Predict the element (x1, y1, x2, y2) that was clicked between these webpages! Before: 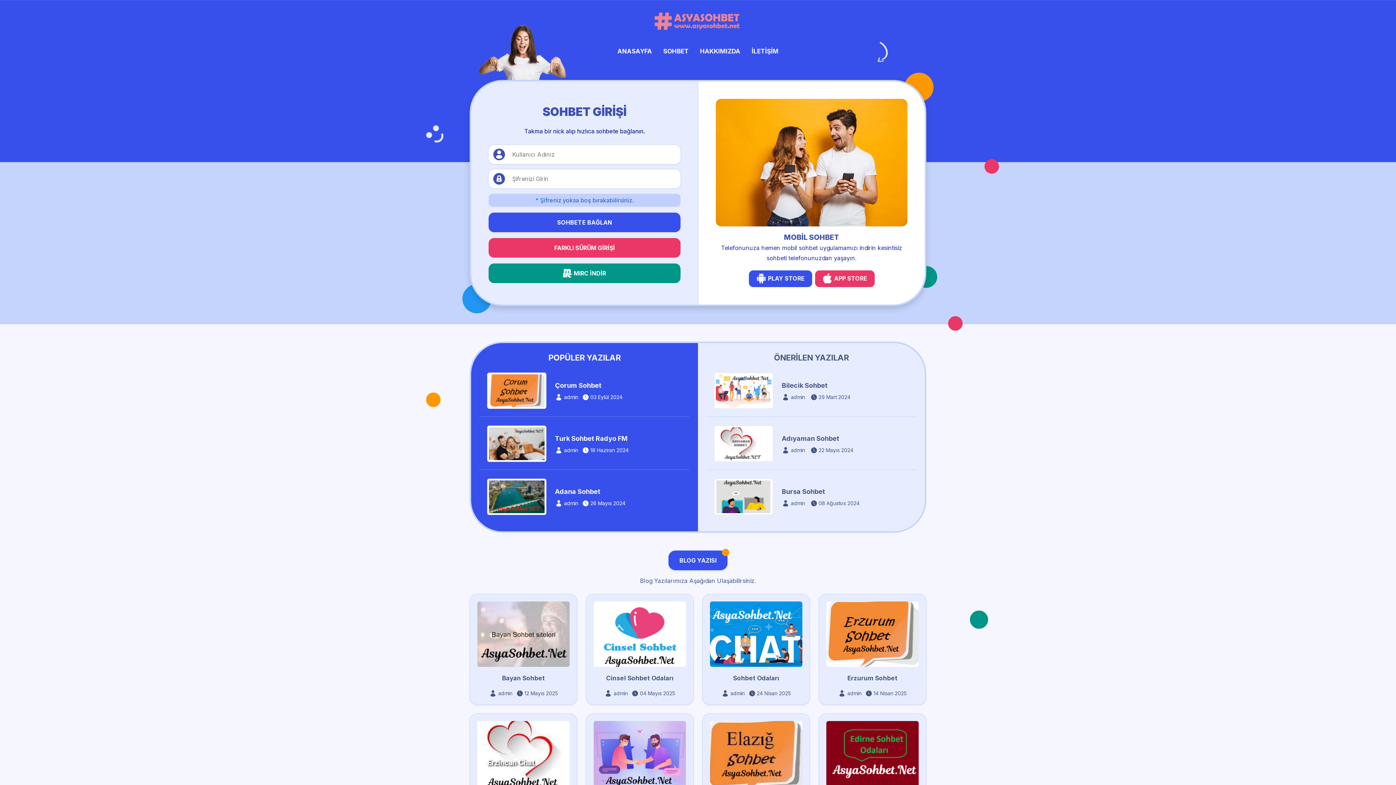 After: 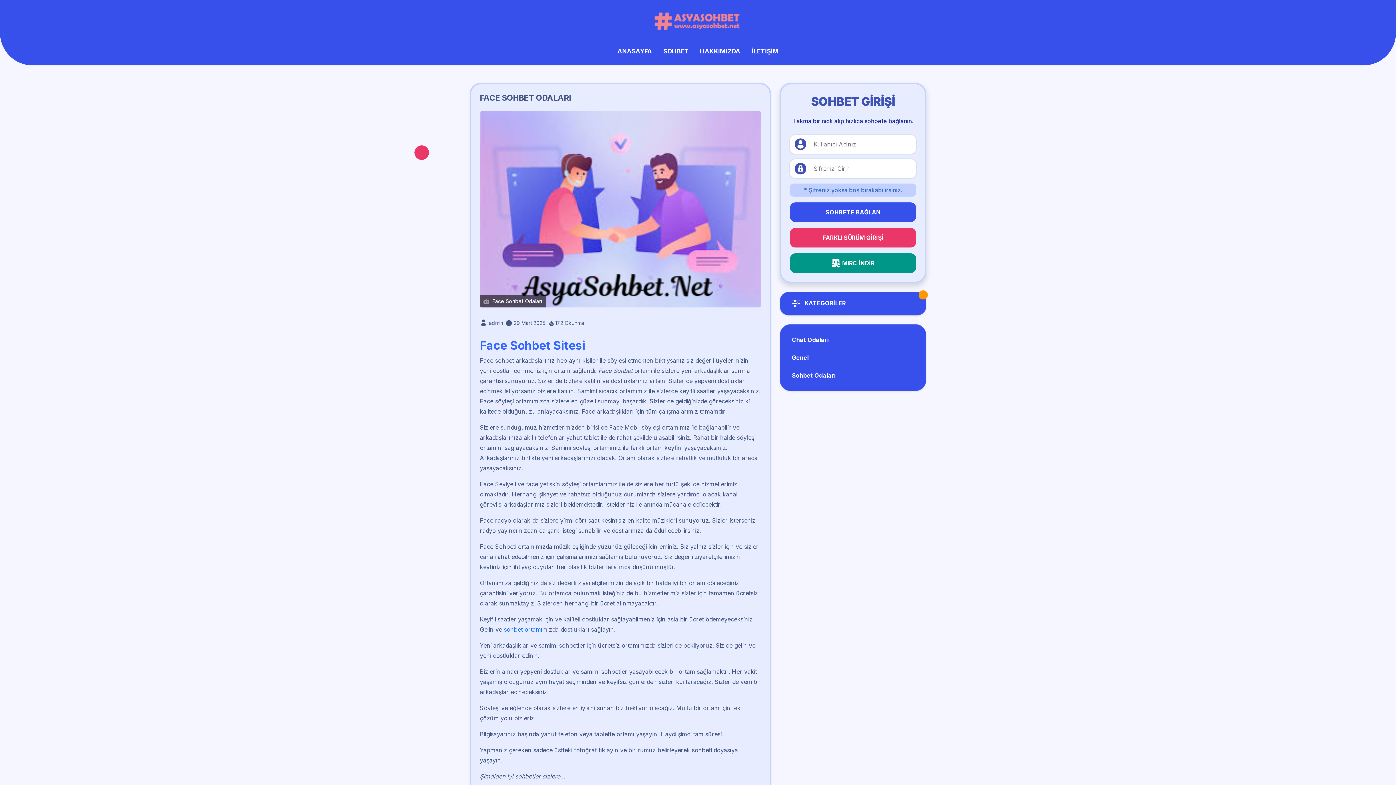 Action: bbox: (593, 750, 686, 757)